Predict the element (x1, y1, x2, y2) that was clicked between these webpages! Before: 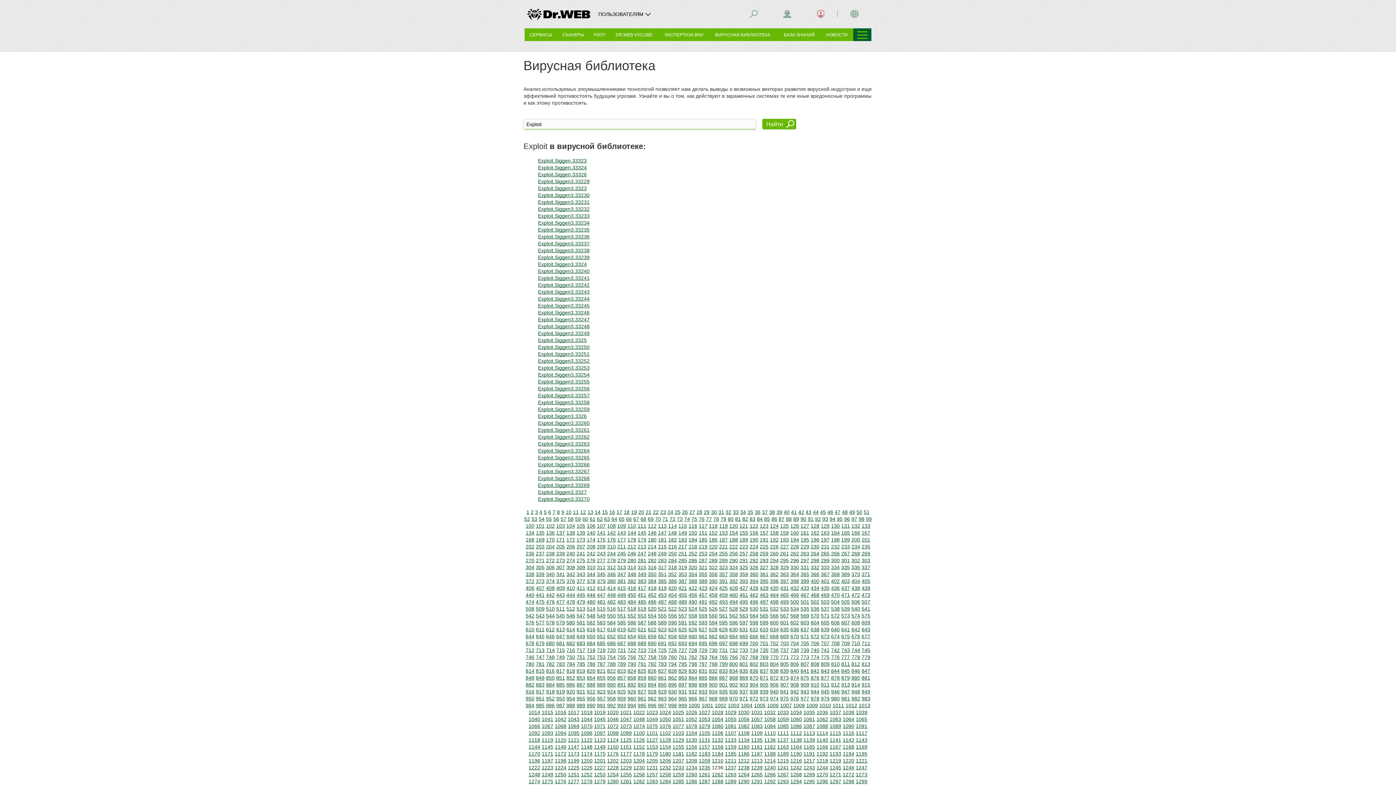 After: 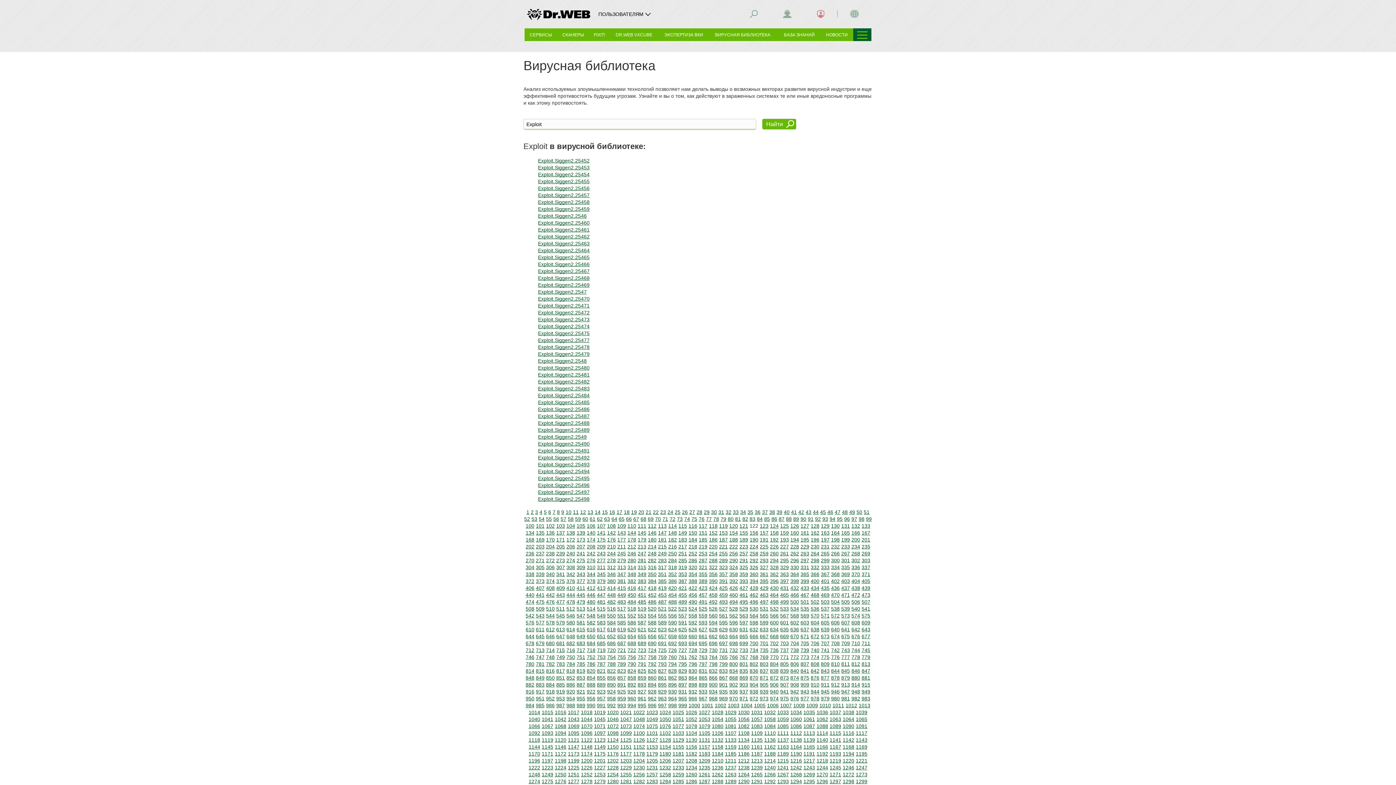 Action: bbox: (749, 523, 758, 529) label: 122